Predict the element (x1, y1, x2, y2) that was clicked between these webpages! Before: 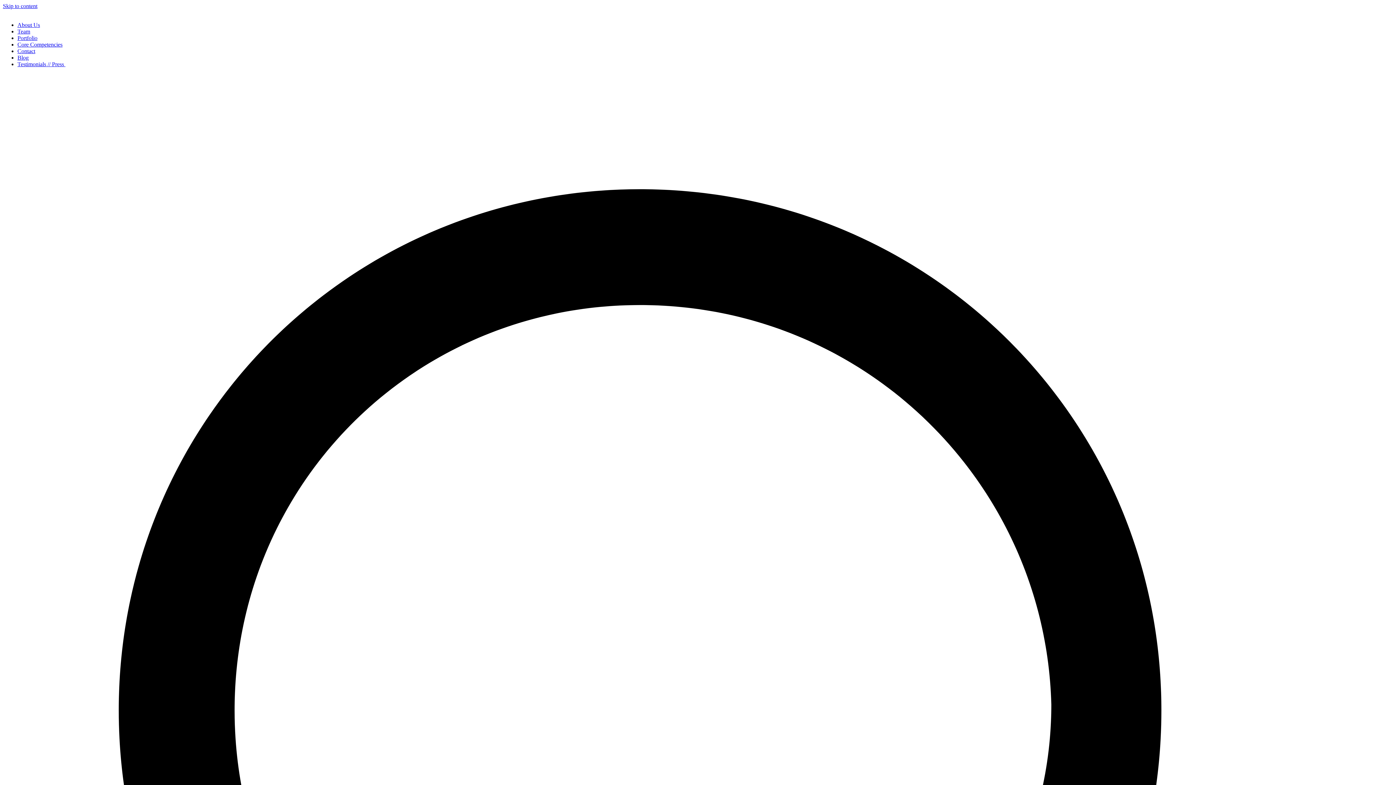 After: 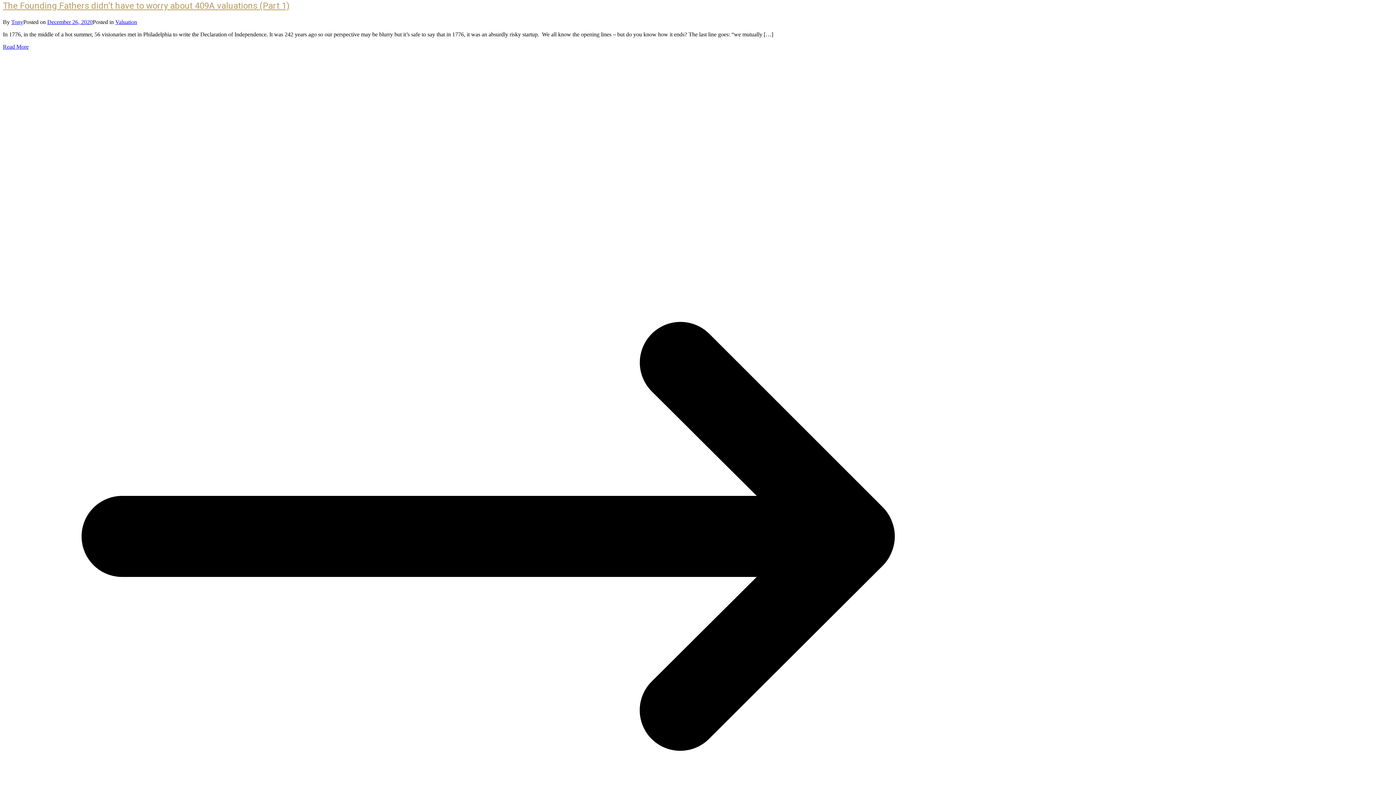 Action: bbox: (2, 2, 37, 9) label: Skip to content